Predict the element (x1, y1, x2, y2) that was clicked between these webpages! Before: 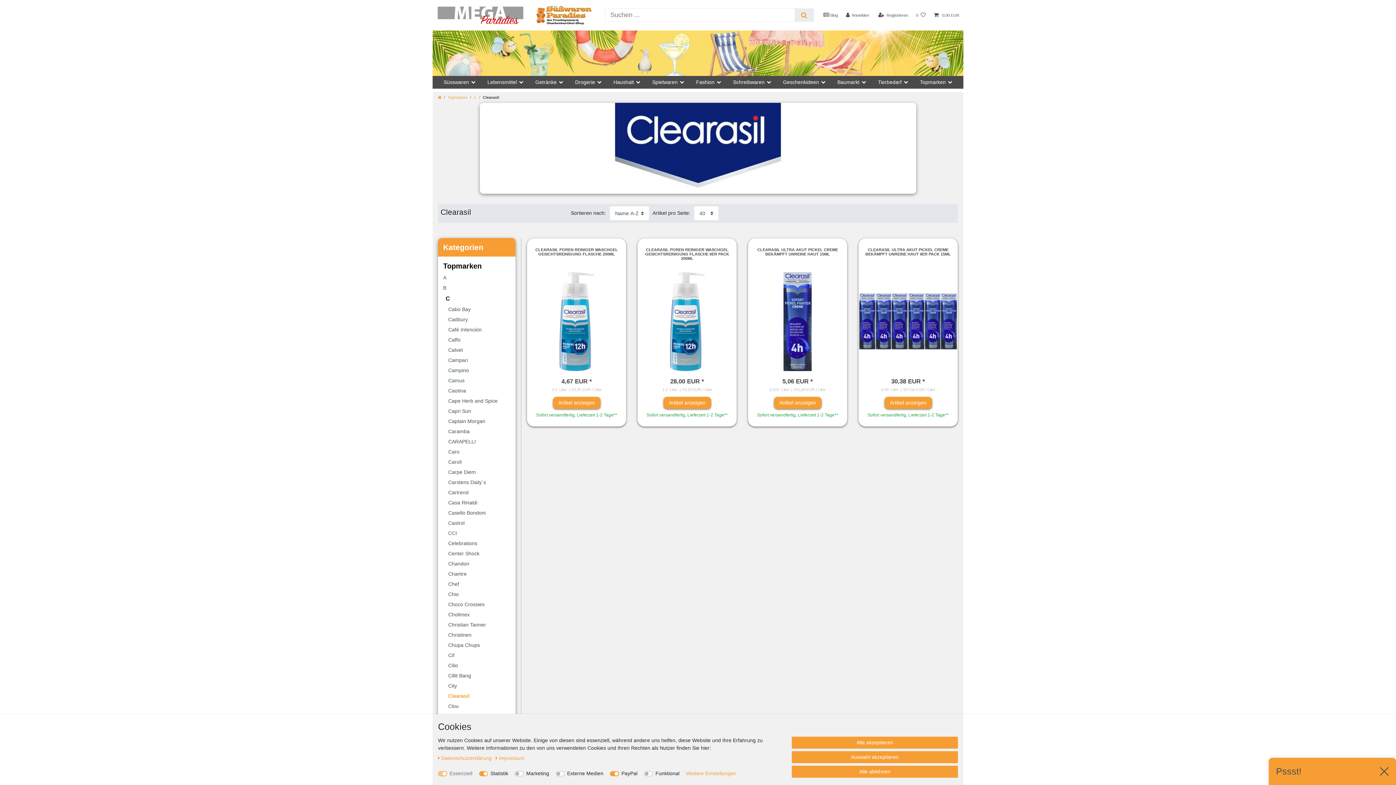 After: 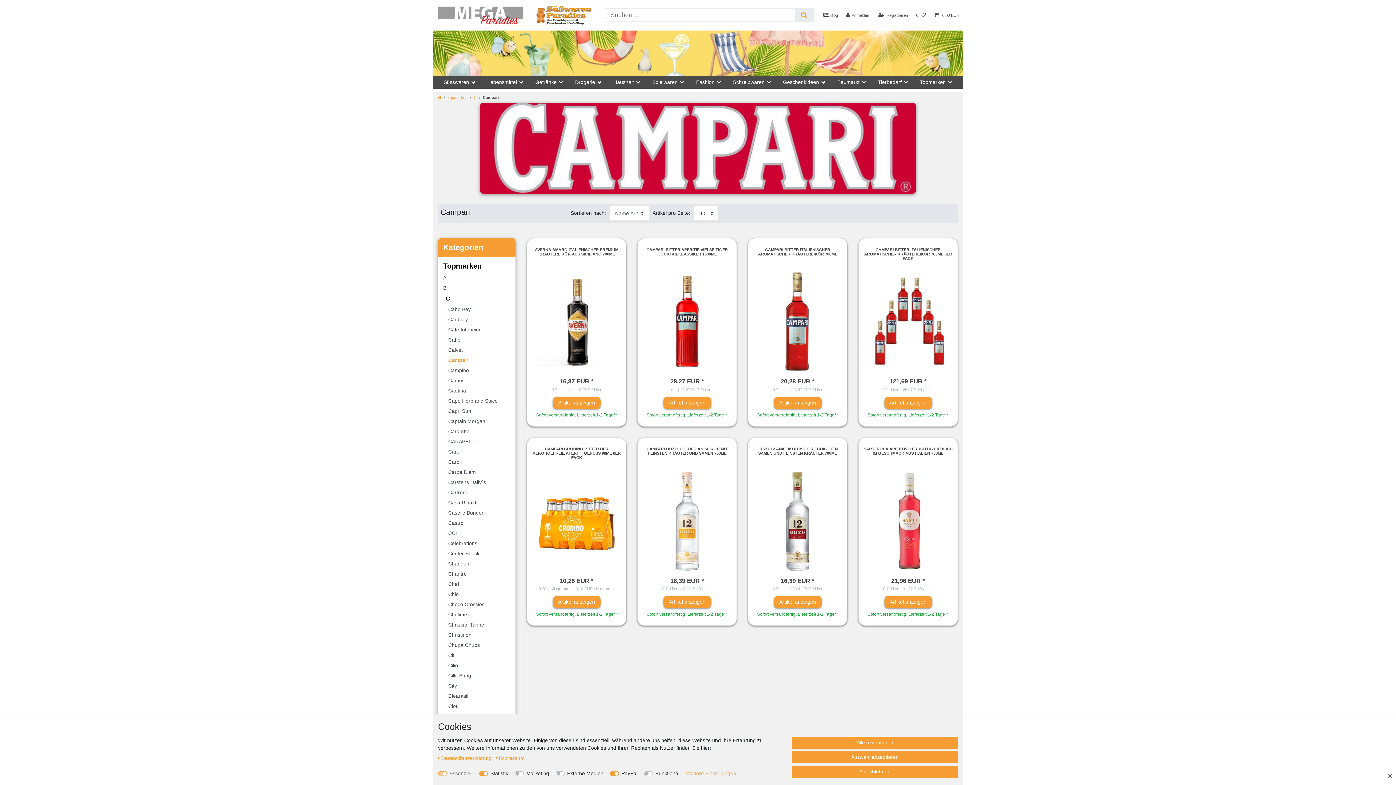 Action: label: Campari bbox: (443, 355, 510, 365)